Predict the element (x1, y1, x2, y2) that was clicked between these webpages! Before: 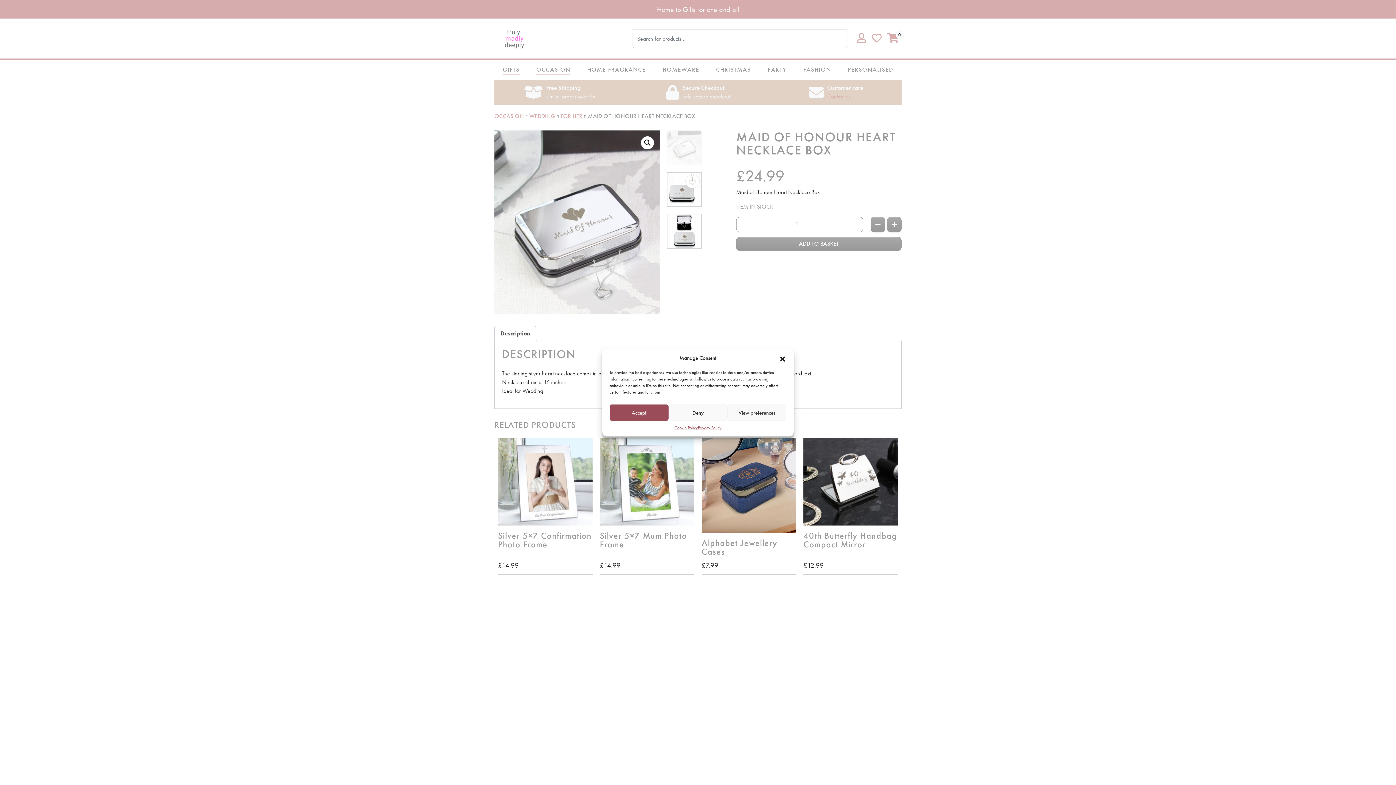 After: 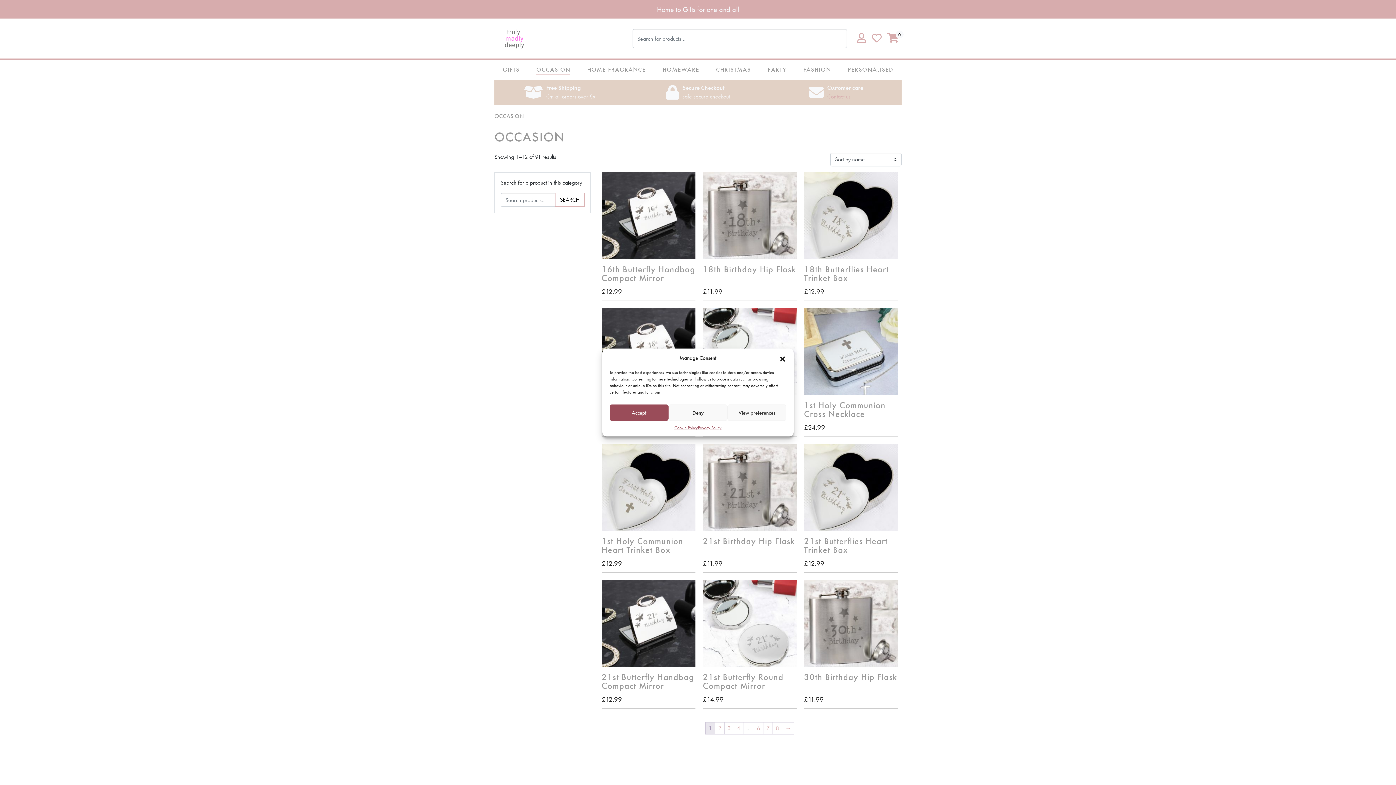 Action: label: OCCASION bbox: (530, 59, 576, 80)